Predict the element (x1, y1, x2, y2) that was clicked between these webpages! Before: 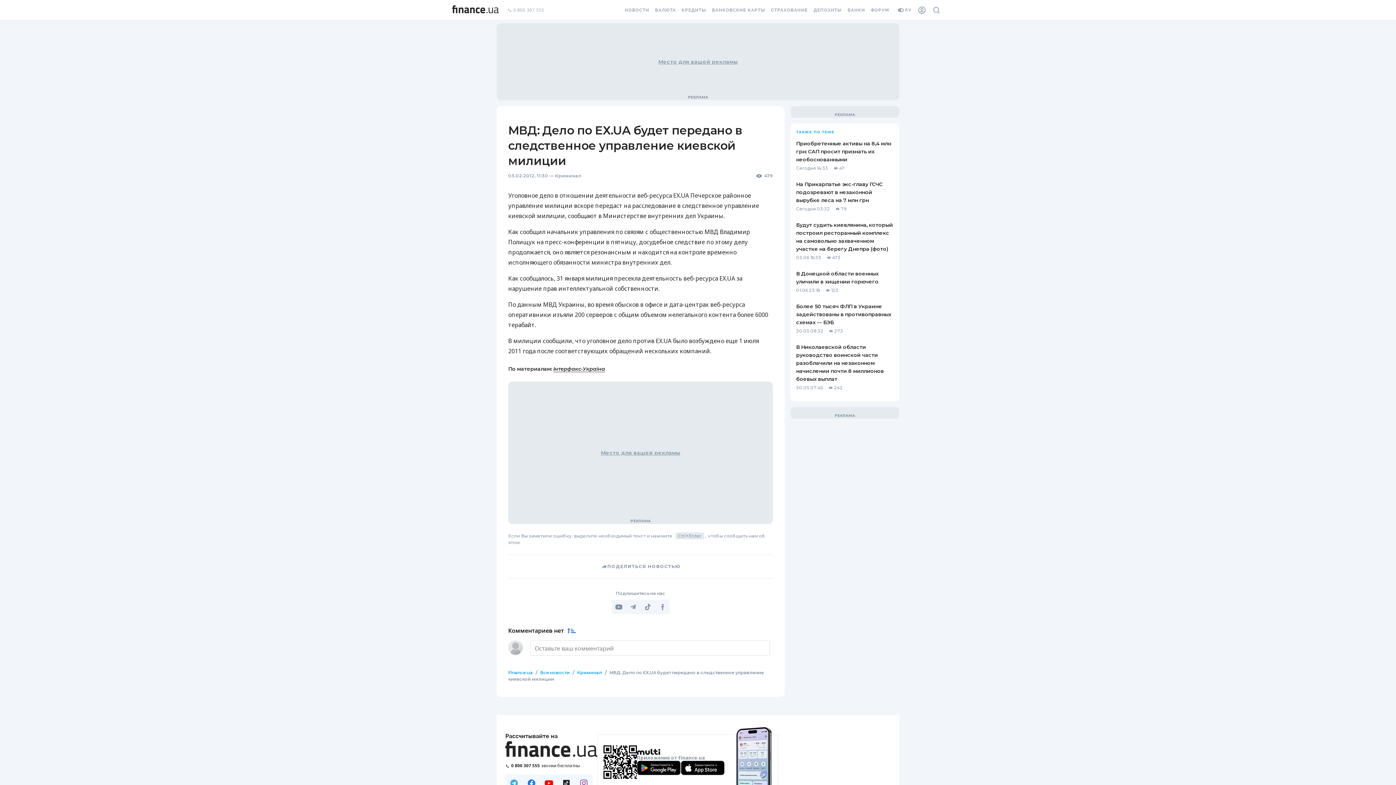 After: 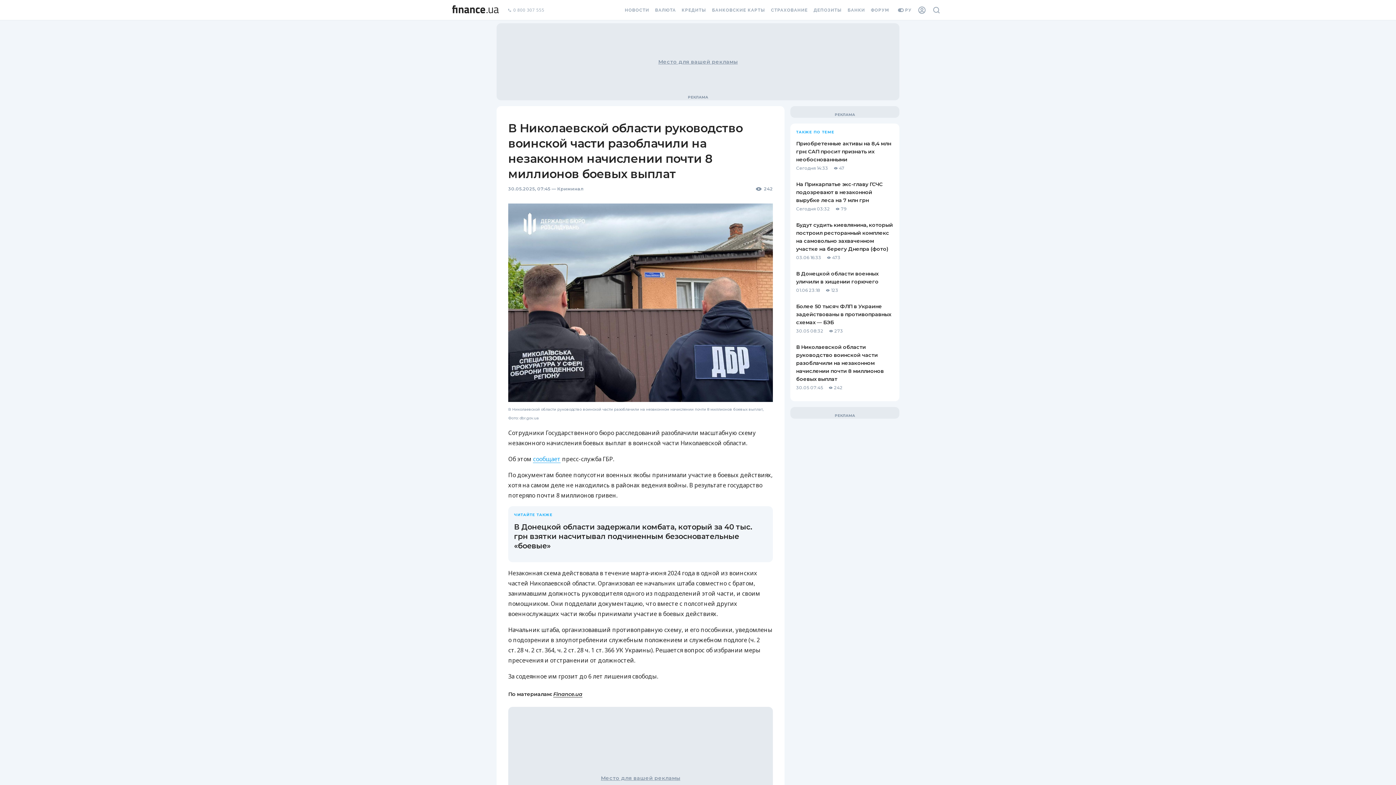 Action: bbox: (796, 338, 893, 395) label: В Николаевской области руководство воинской части разоблачили на незаконном начислении почти 8 миллионов боевых выплат
30.05 07:45
242